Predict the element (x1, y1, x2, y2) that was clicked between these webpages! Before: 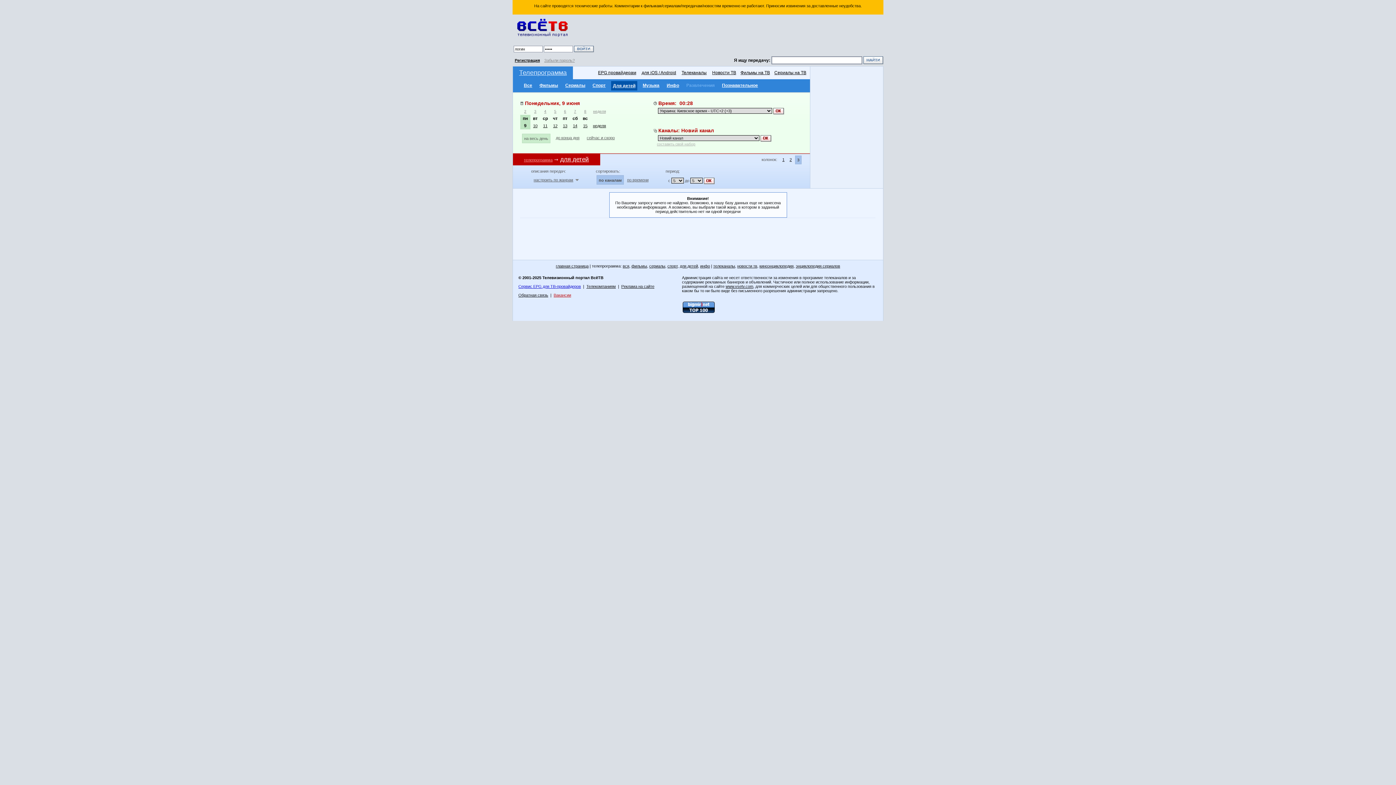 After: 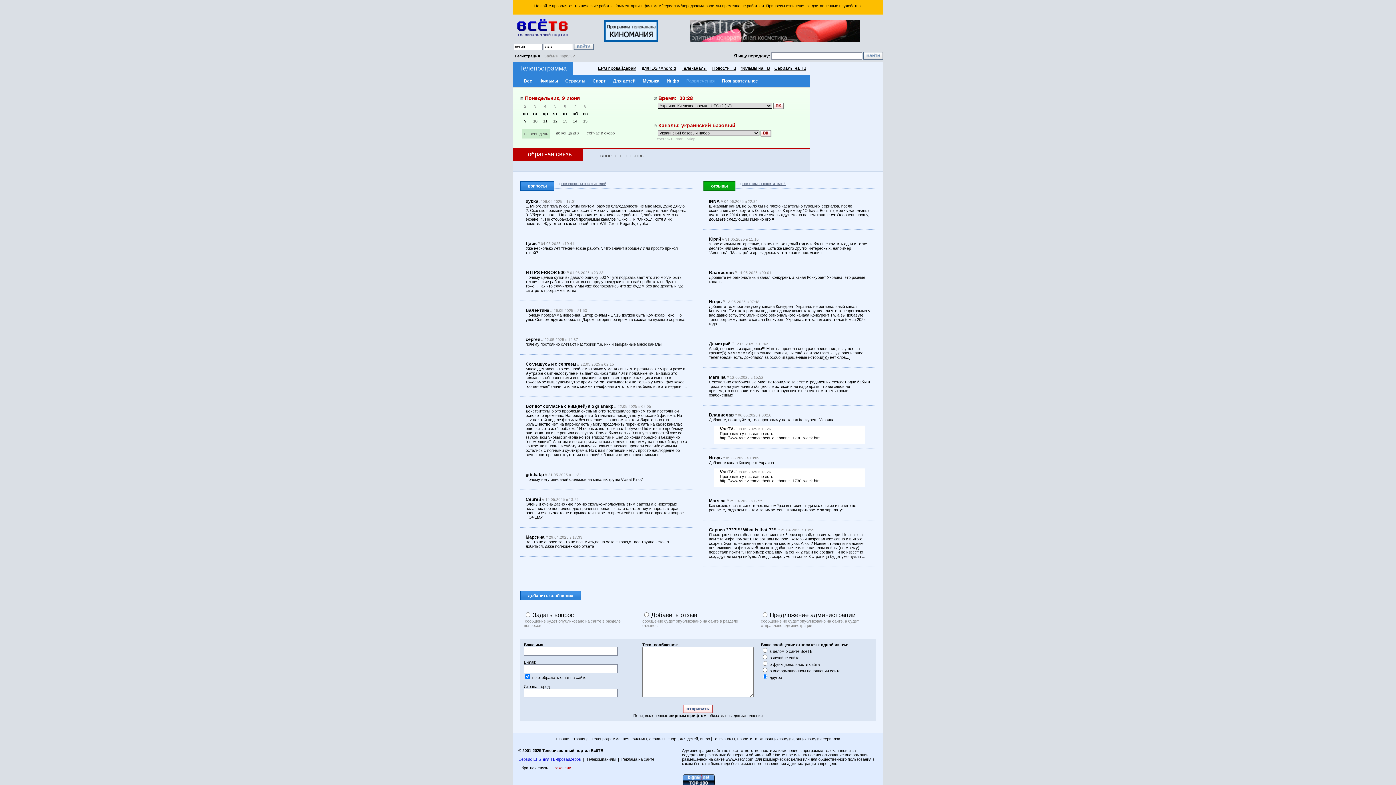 Action: label: Обратная связь bbox: (518, 293, 548, 297)